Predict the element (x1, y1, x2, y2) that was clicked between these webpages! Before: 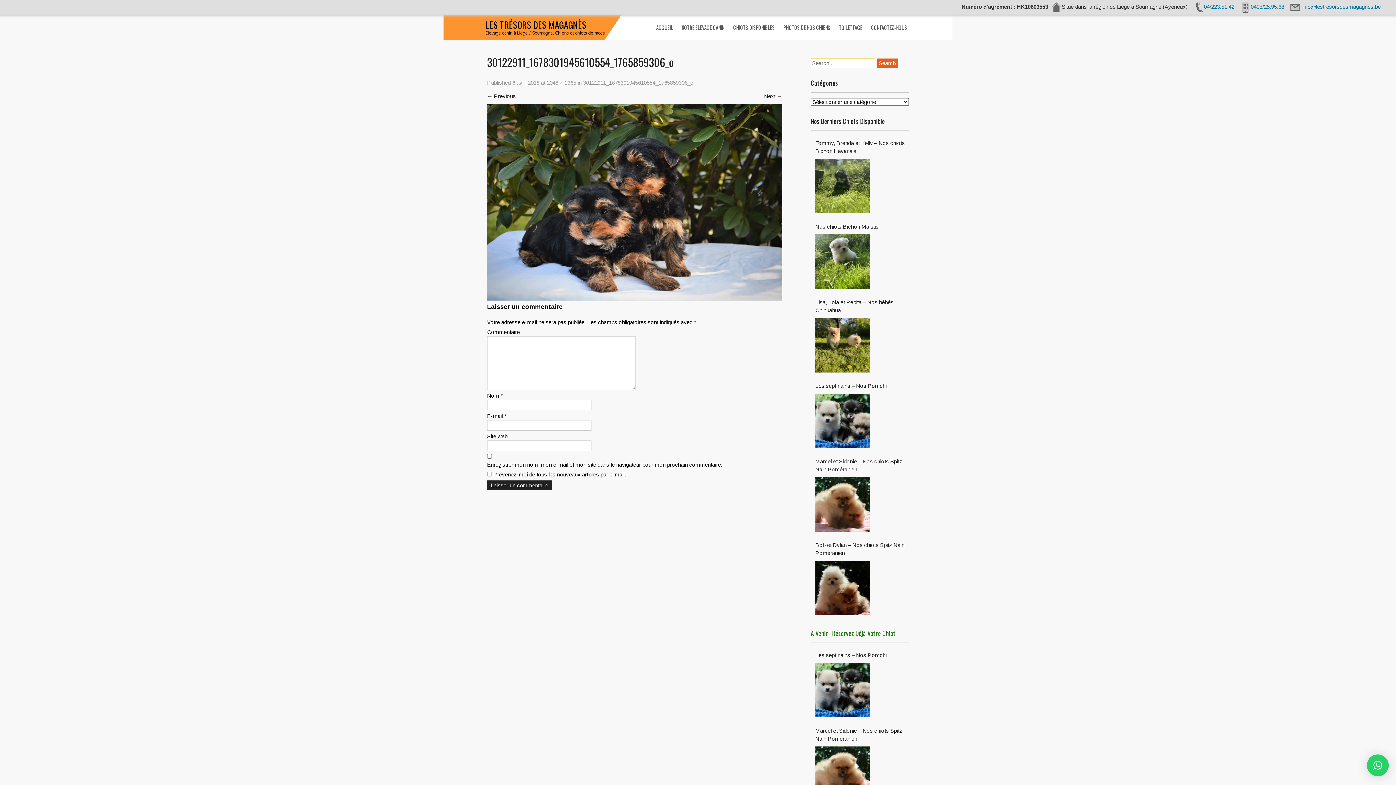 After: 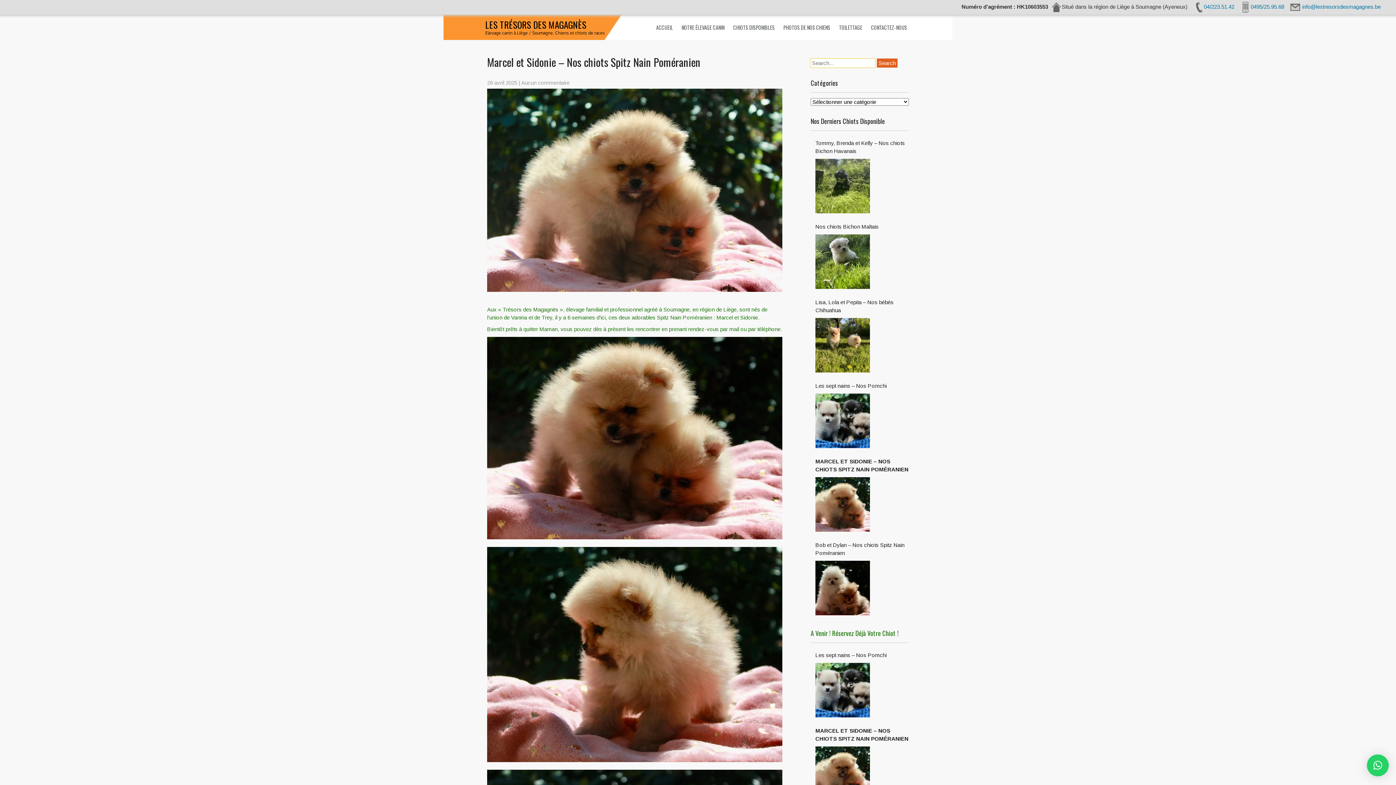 Action: bbox: (815, 746, 870, 801)